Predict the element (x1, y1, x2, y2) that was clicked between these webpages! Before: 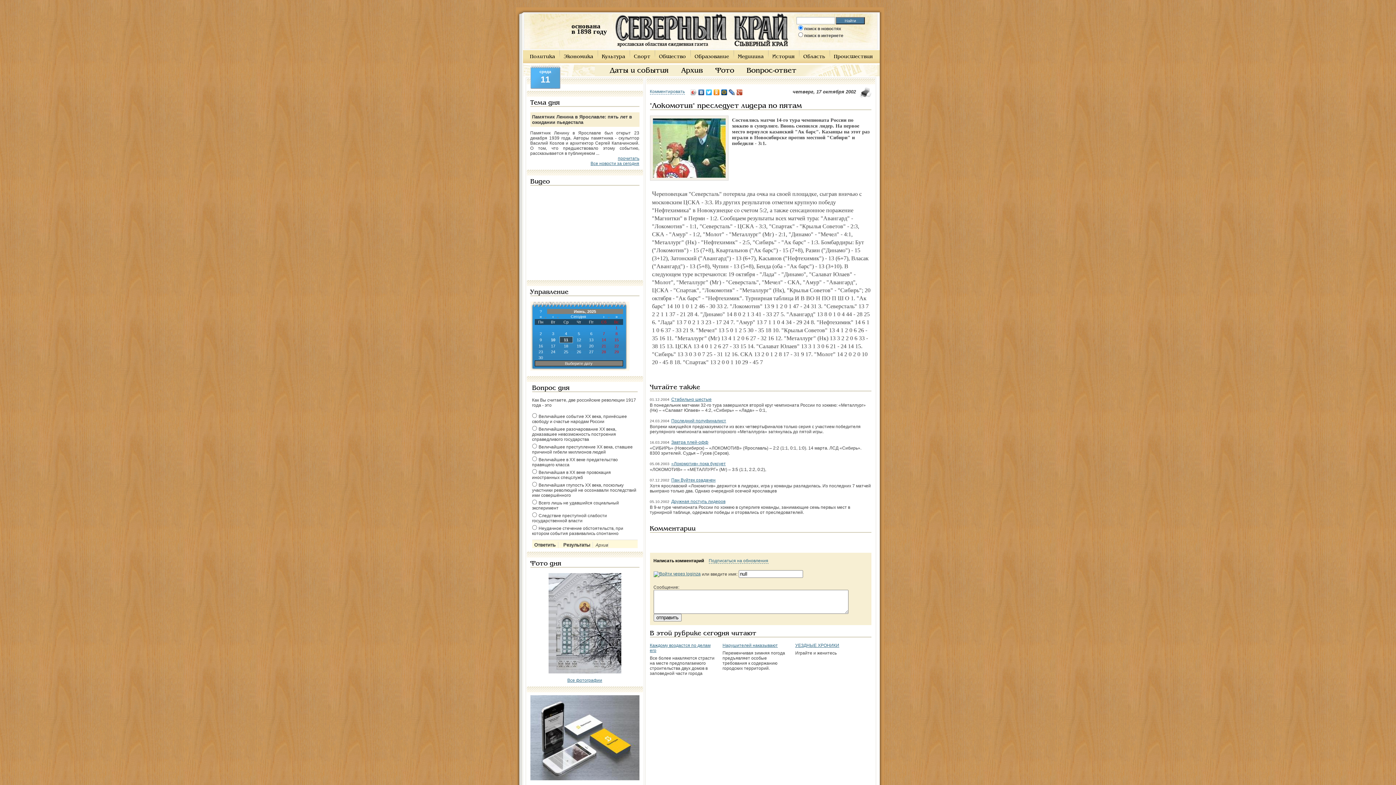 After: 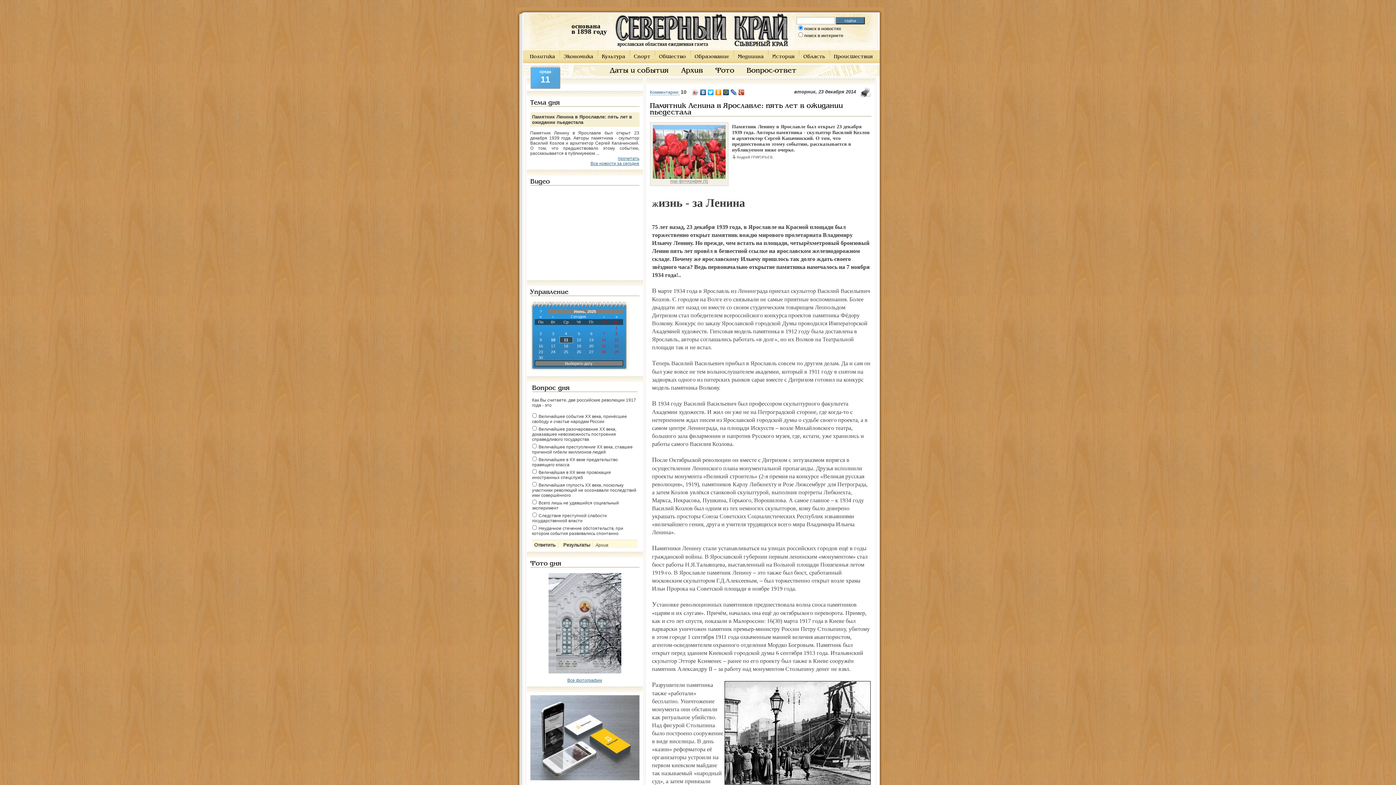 Action: bbox: (618, 156, 639, 161) label: прочитать